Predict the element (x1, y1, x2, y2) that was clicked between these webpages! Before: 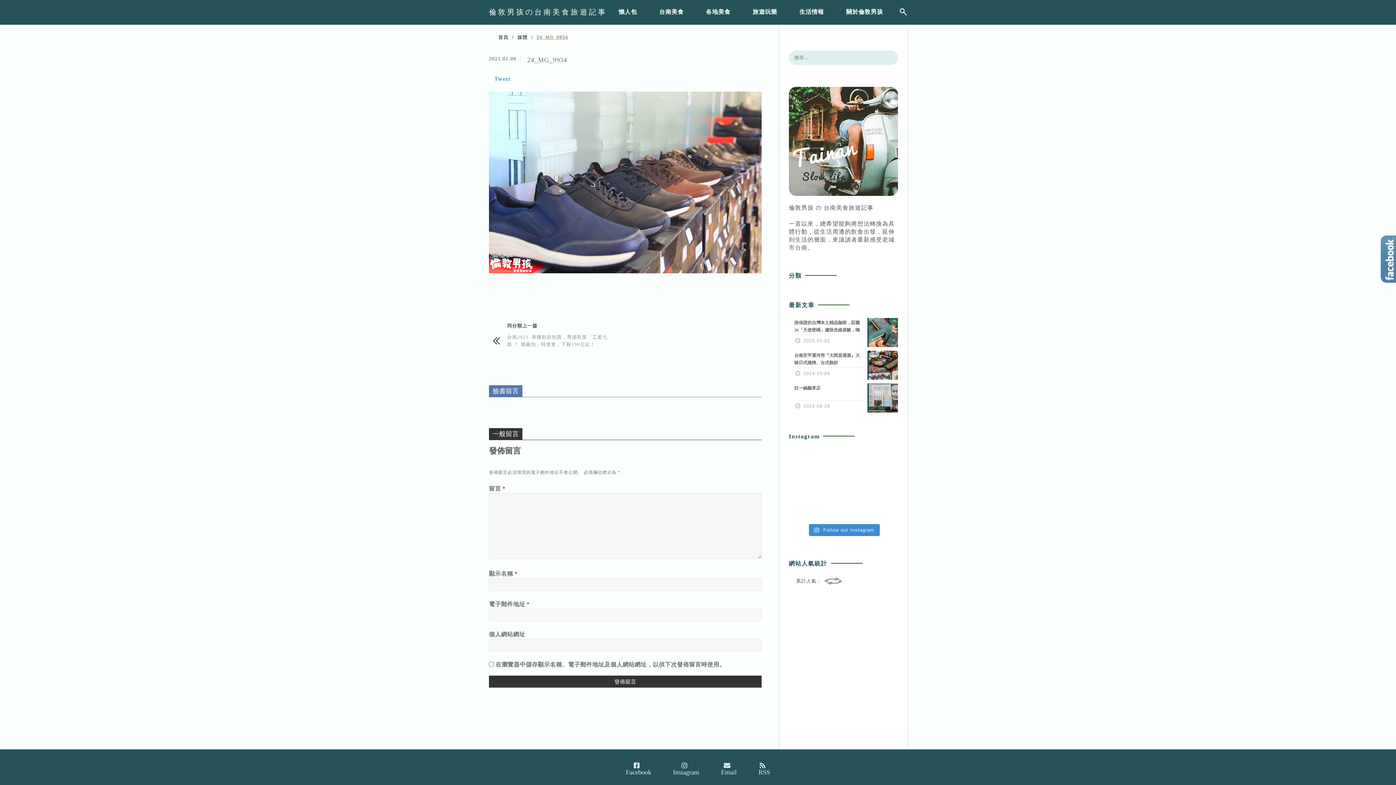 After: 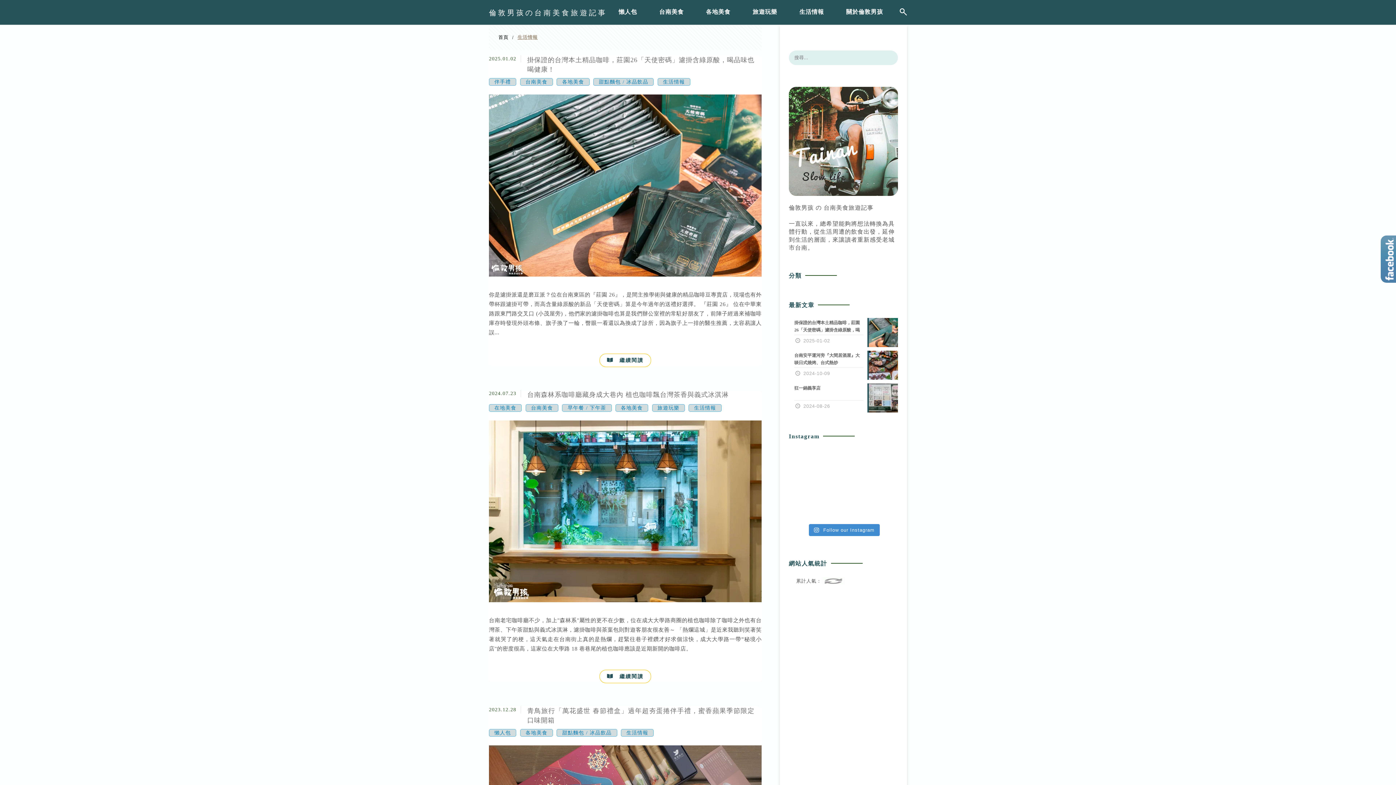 Action: label: 生活情報 bbox: (792, 3, 831, 23)